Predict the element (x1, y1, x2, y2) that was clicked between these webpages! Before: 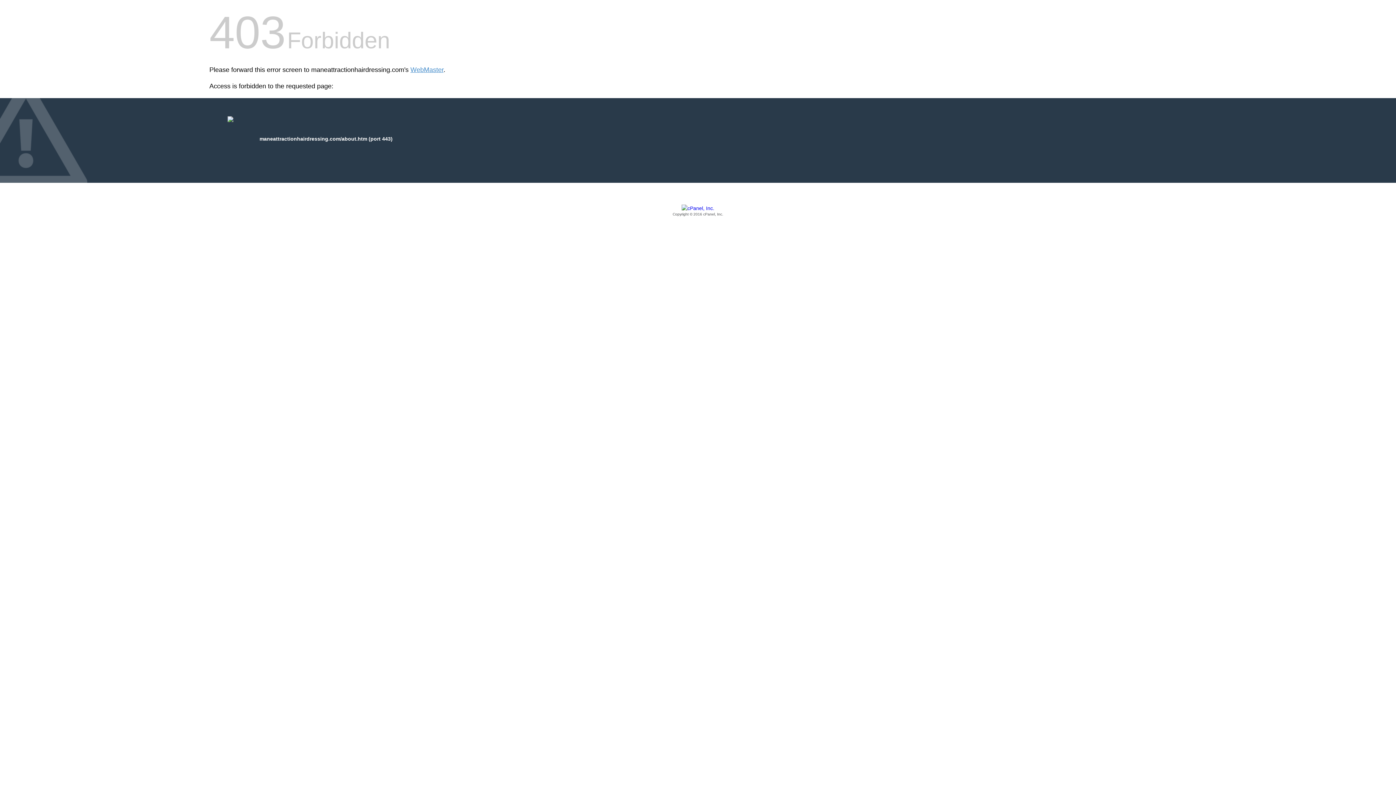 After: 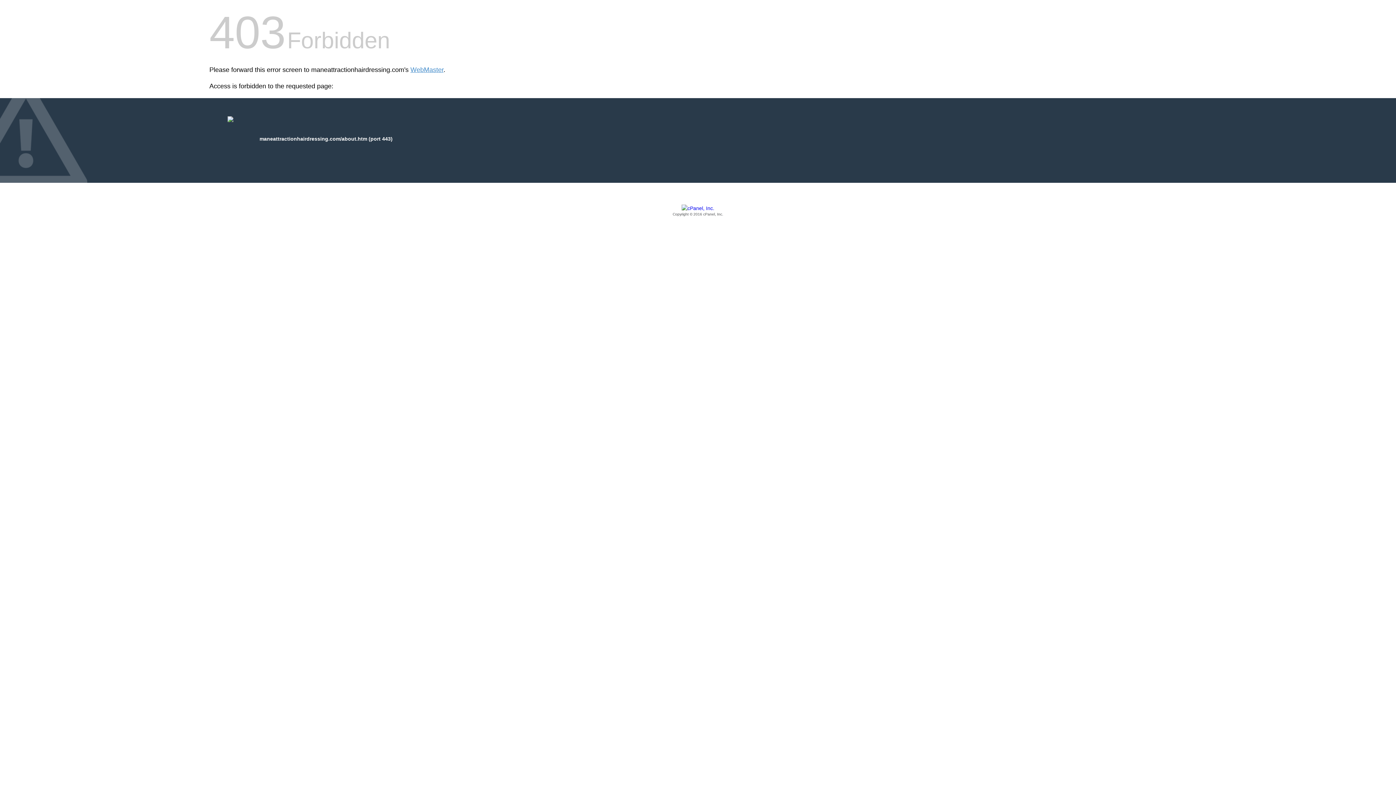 Action: label: Copyright © 2016 cPanel, Inc. bbox: (209, 205, 1186, 217)